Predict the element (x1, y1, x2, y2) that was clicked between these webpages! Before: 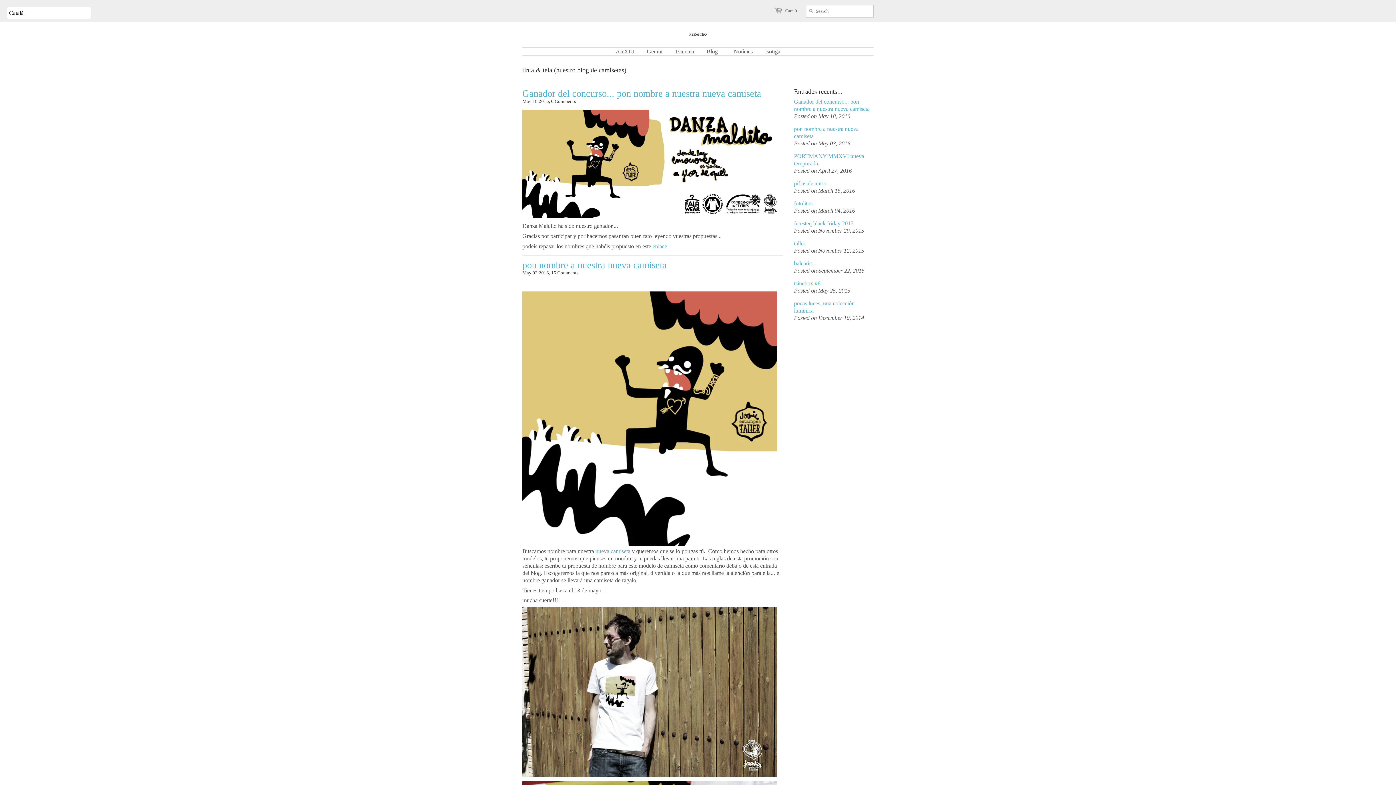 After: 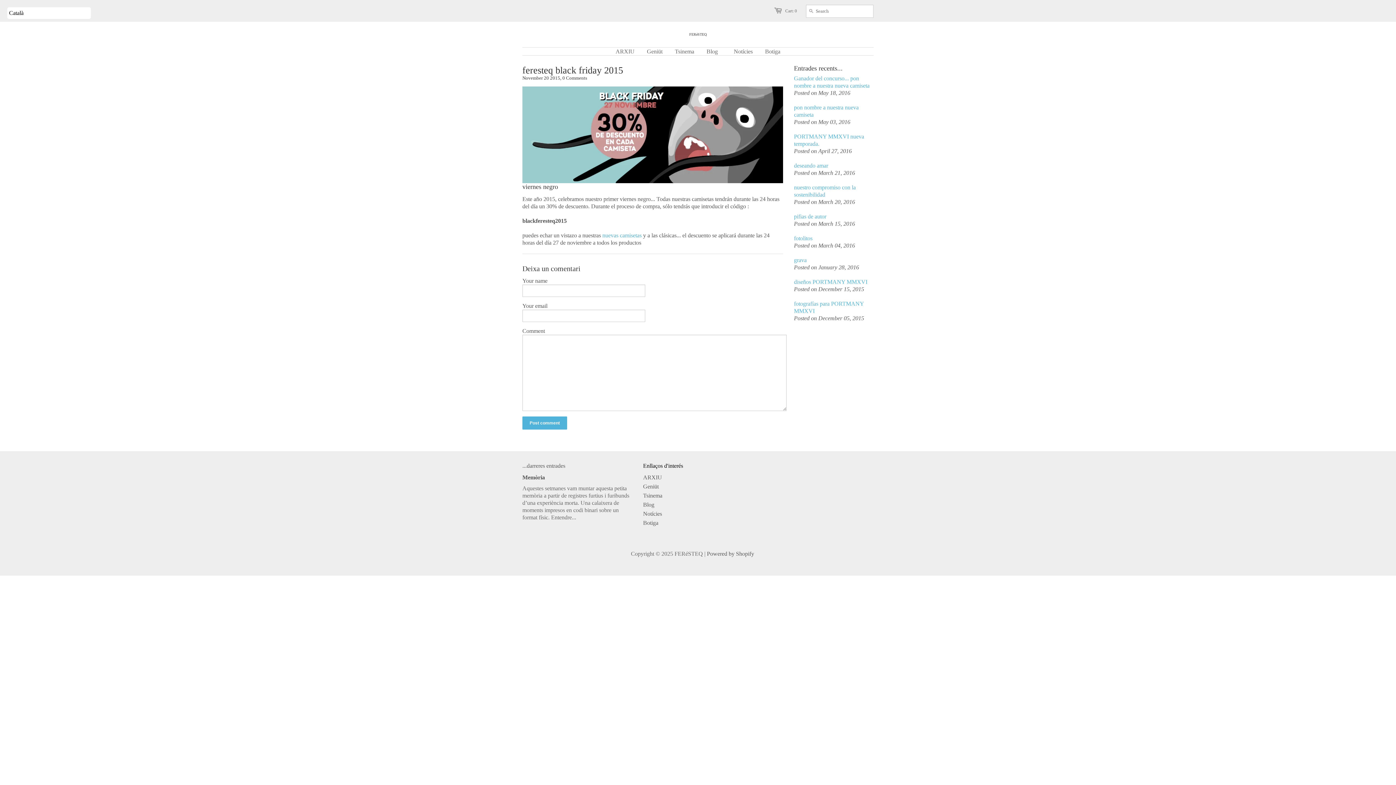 Action: label: feresteq black friday 2015 bbox: (794, 220, 873, 227)